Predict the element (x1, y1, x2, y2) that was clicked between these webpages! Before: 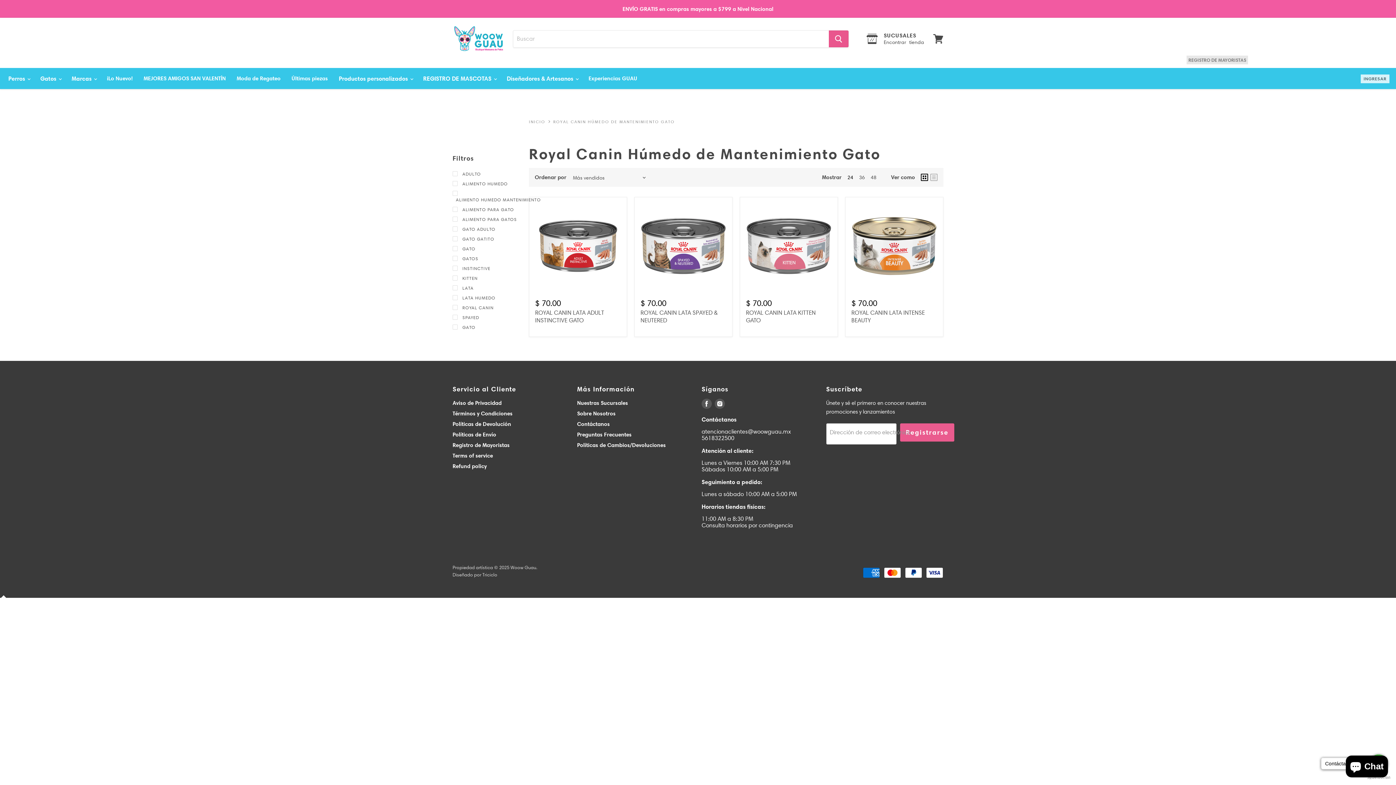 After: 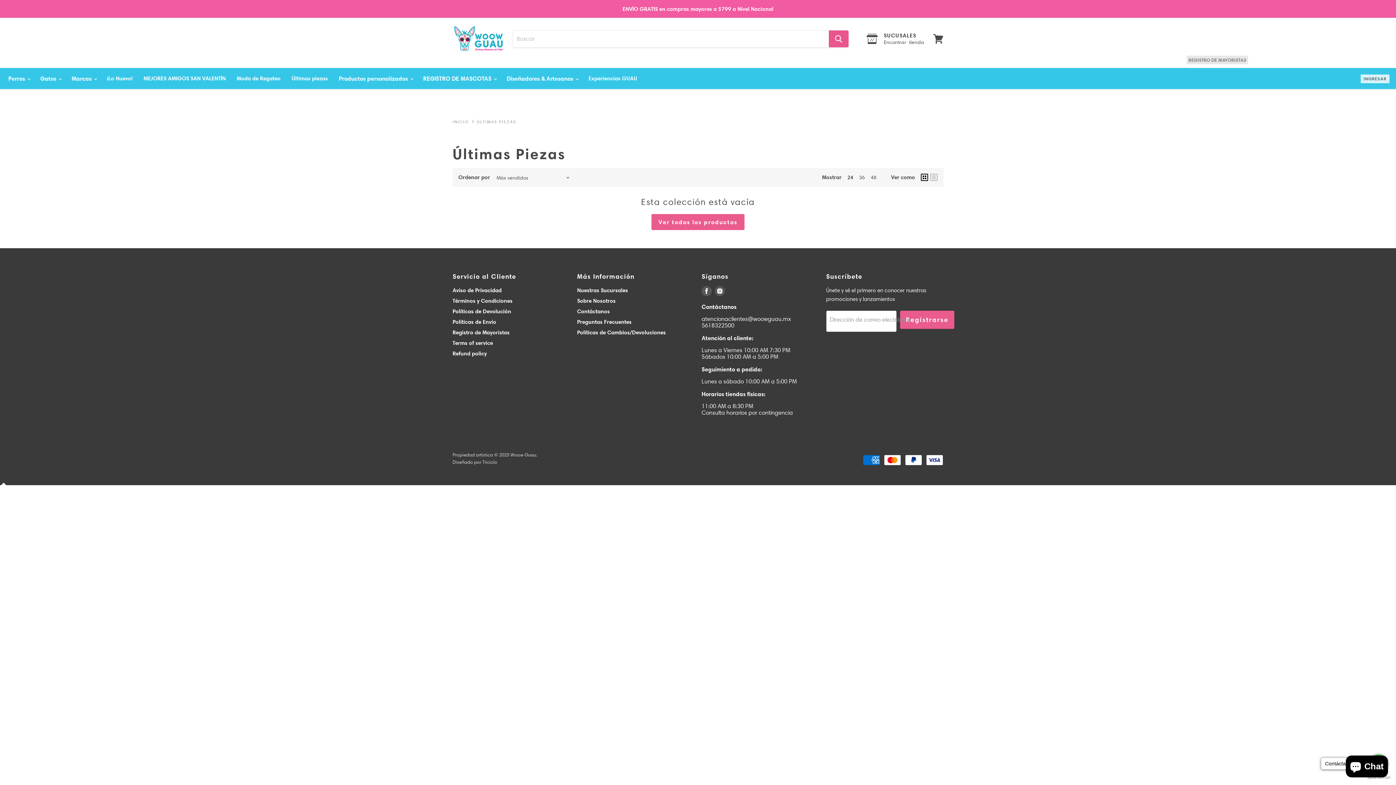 Action: label: Últimas piezas bbox: (286, 70, 332, 86)